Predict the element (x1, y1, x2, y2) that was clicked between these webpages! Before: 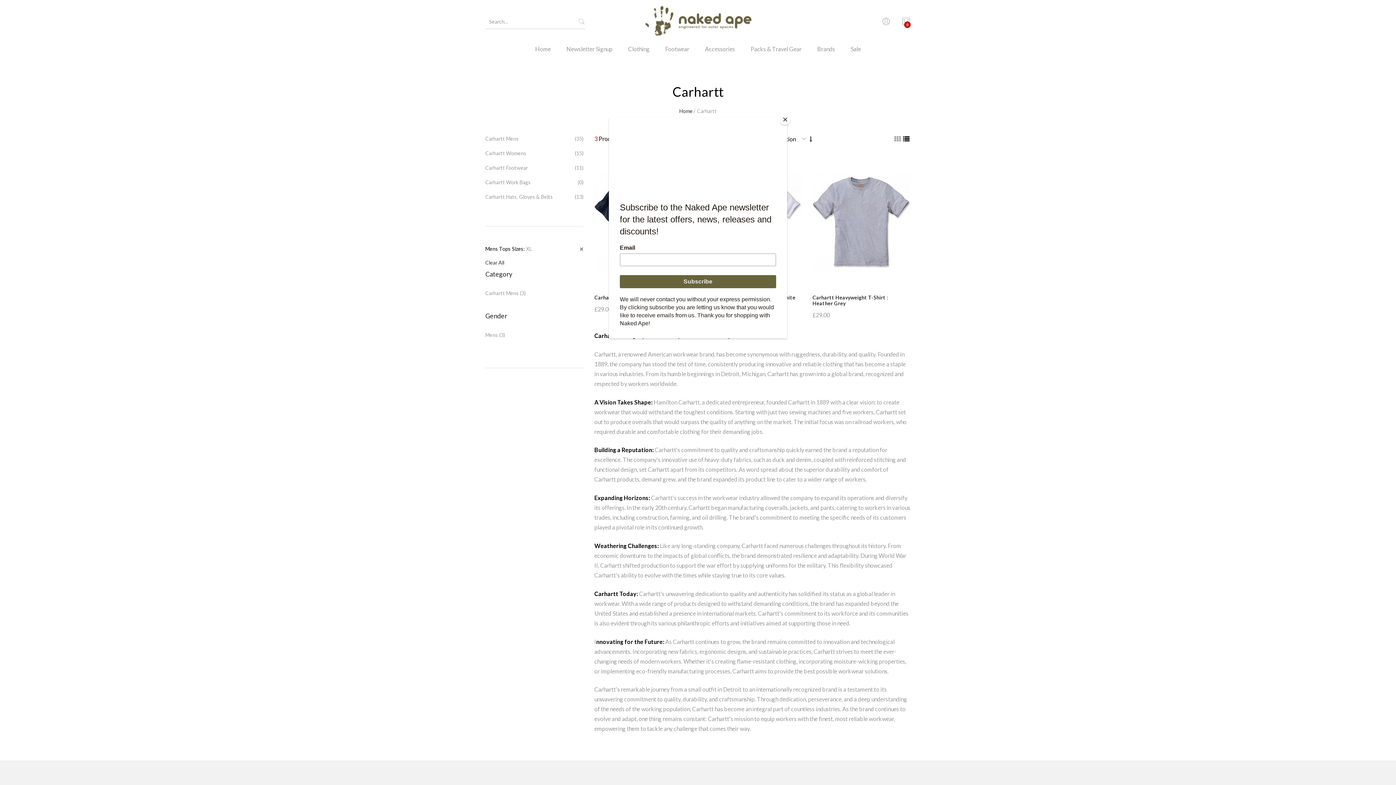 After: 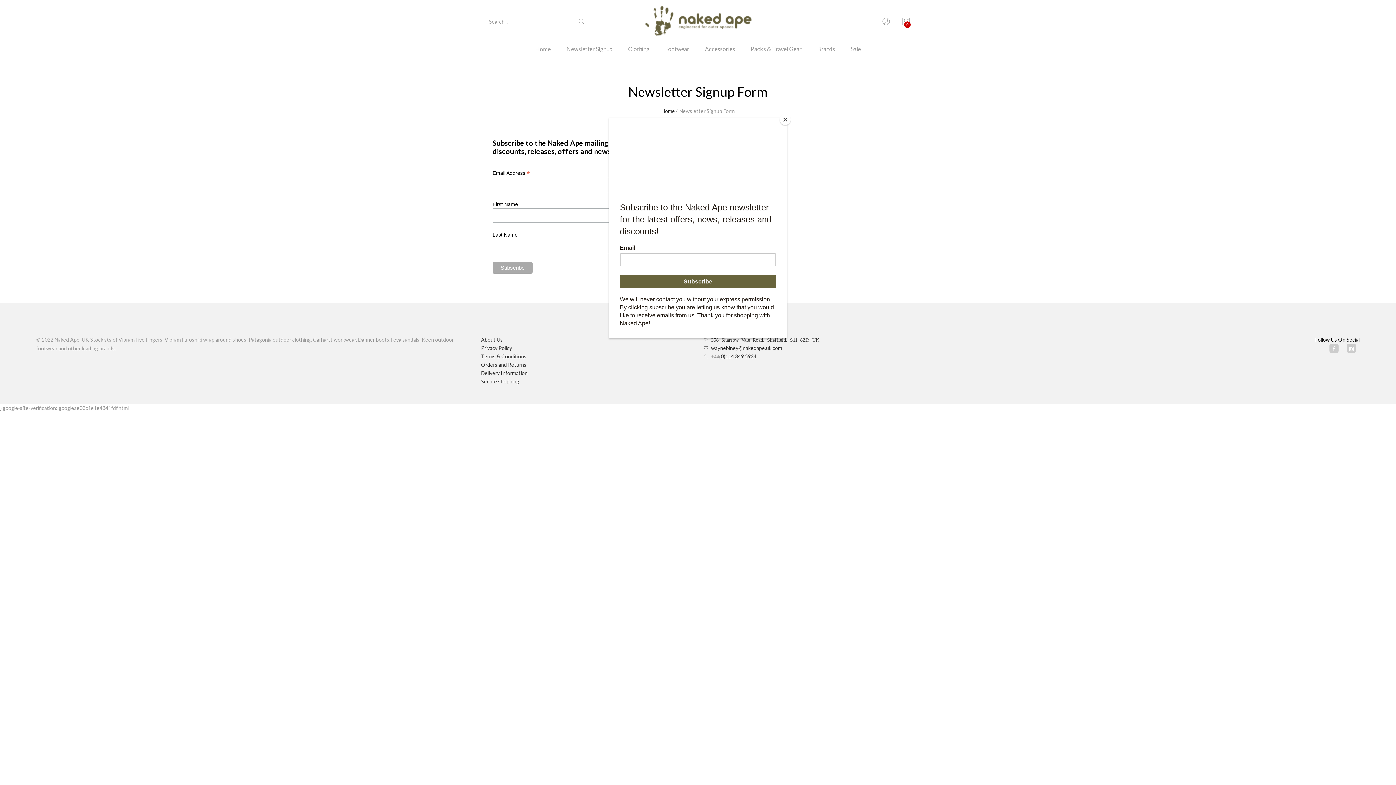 Action: bbox: (559, 43, 620, 64) label: Newsletter Signup